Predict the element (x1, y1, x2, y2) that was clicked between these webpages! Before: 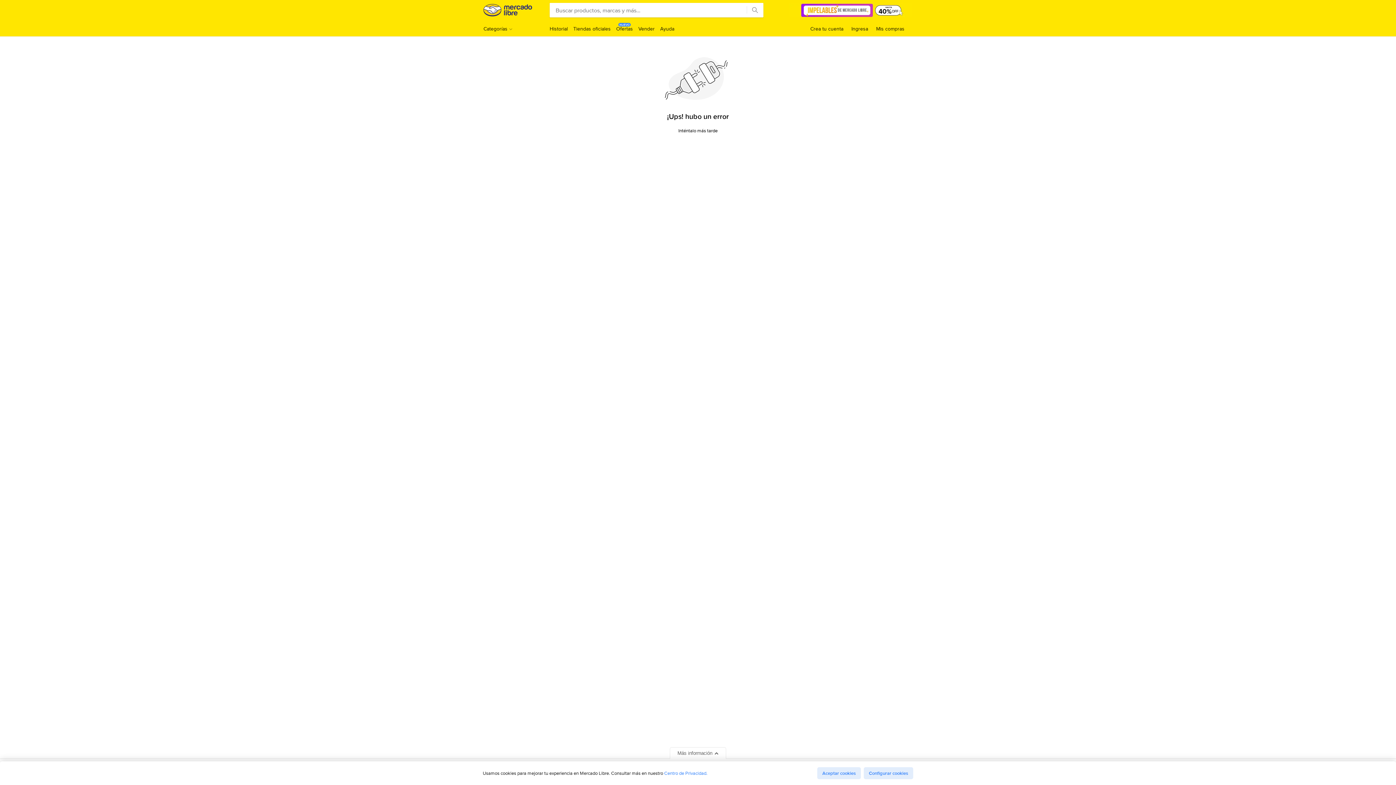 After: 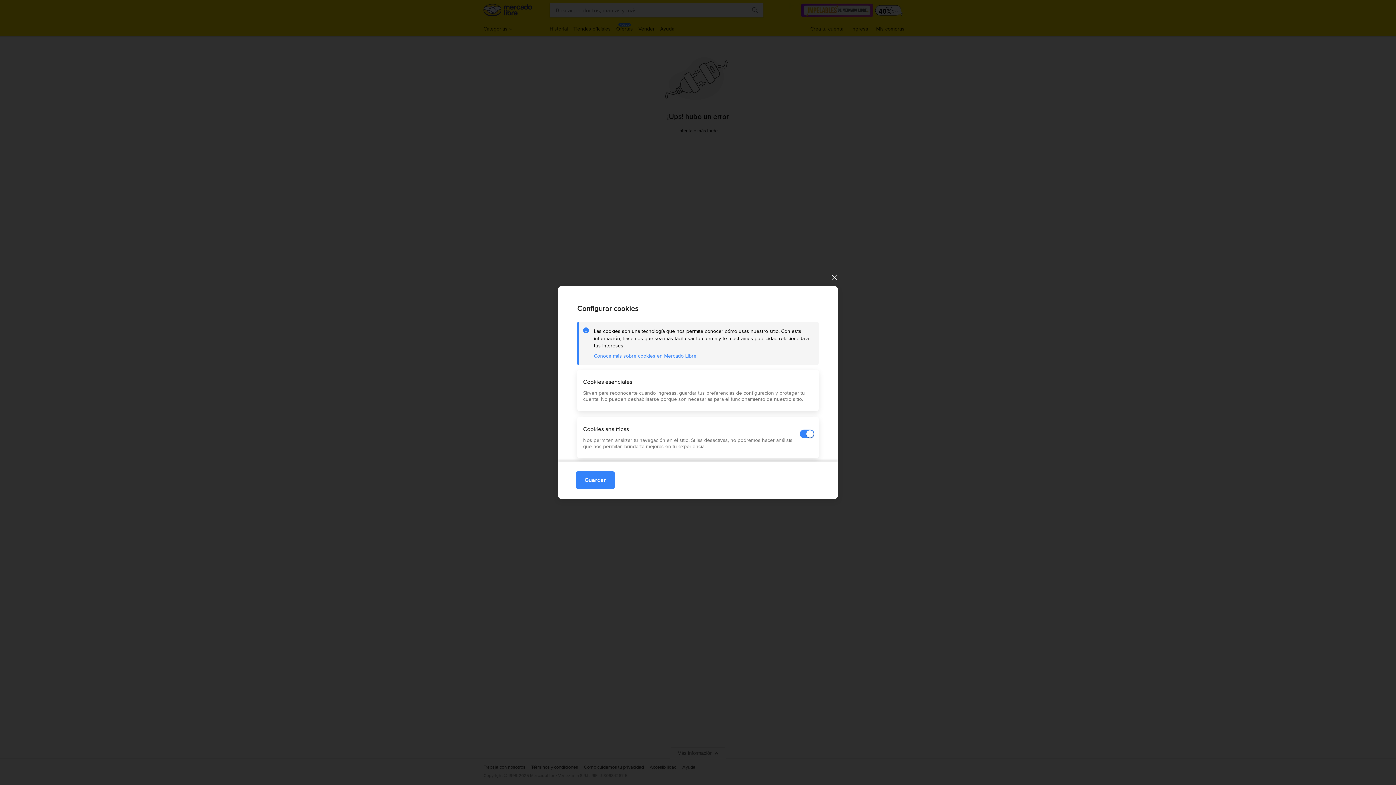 Action: label: Configurar cookies bbox: (864, 767, 913, 779)